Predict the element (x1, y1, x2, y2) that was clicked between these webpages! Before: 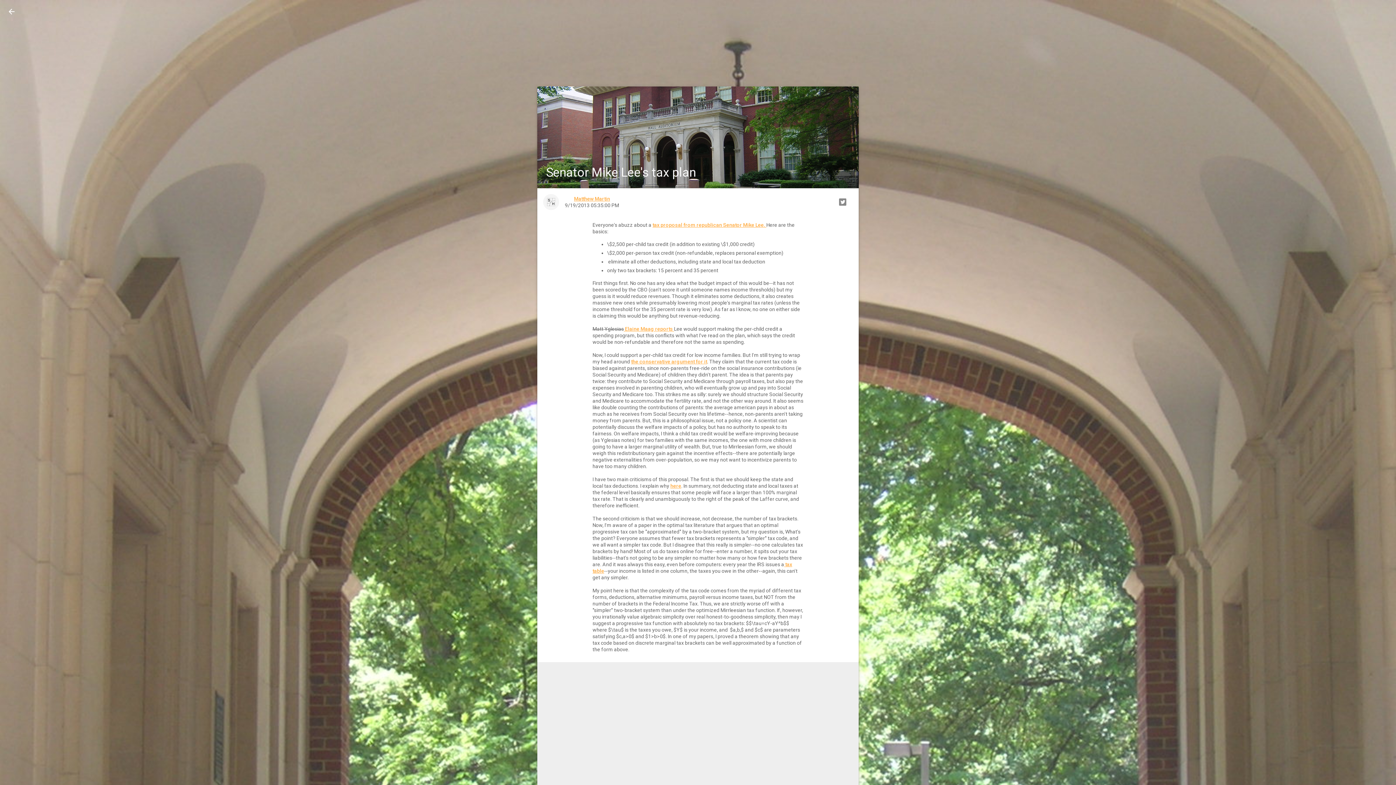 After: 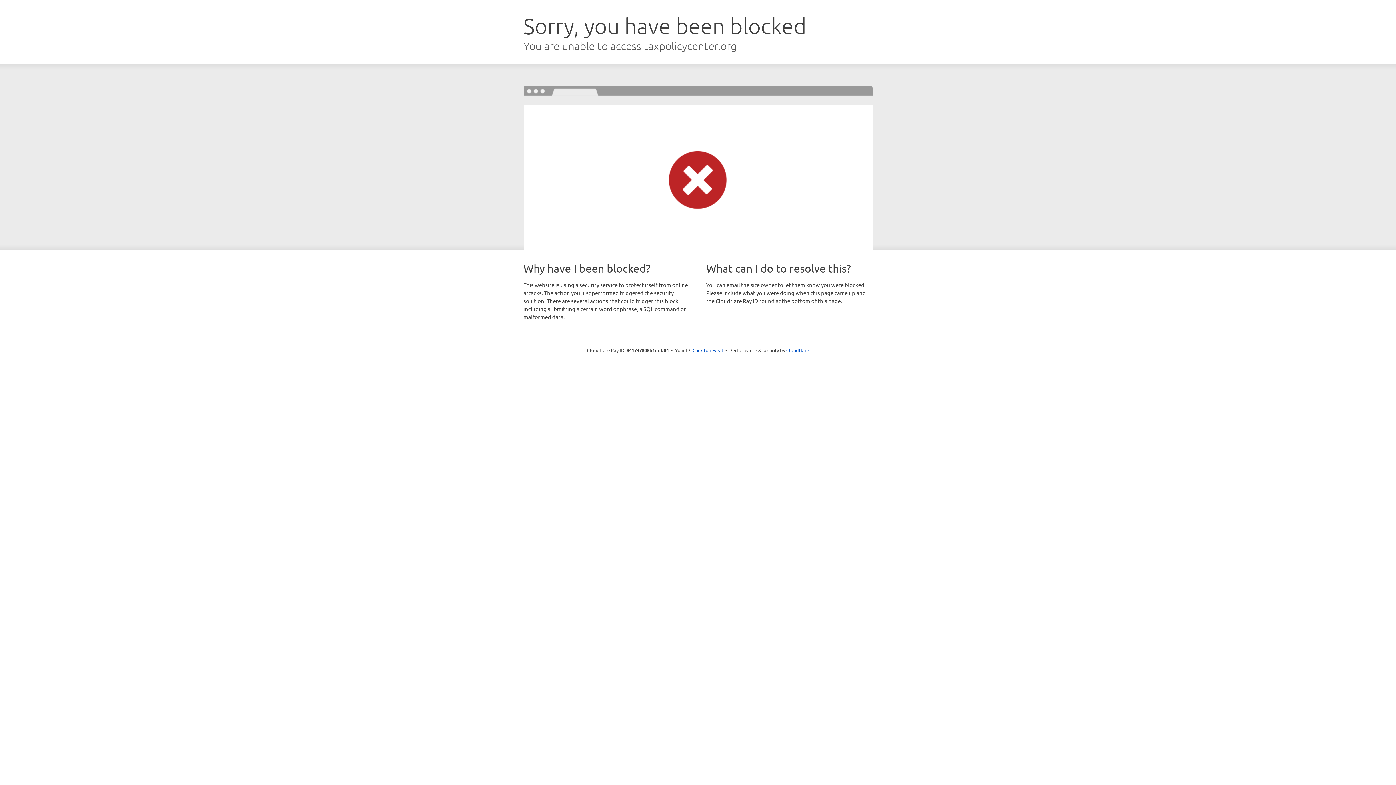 Action: bbox: (652, 222, 766, 228) label: tax proposal from republican Senator Mike Lee. 